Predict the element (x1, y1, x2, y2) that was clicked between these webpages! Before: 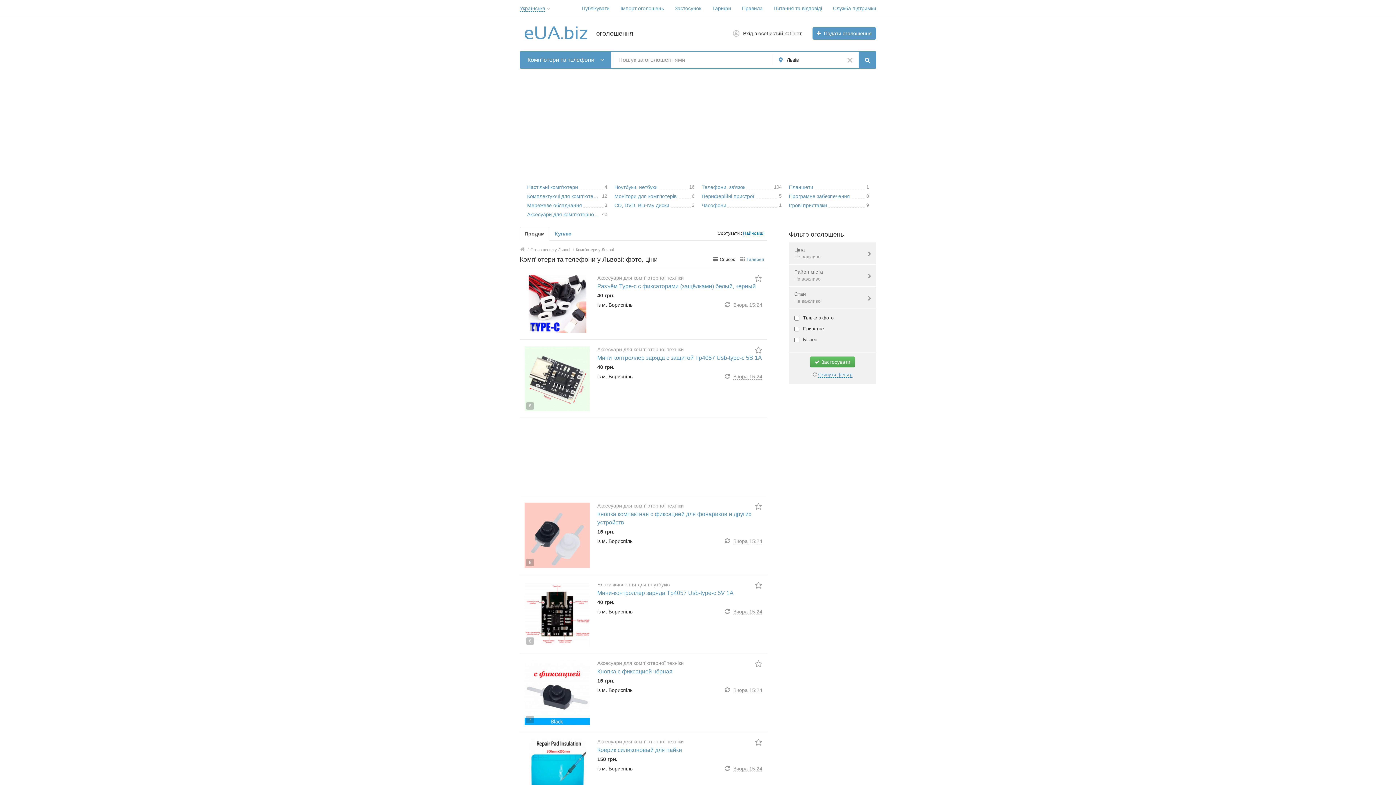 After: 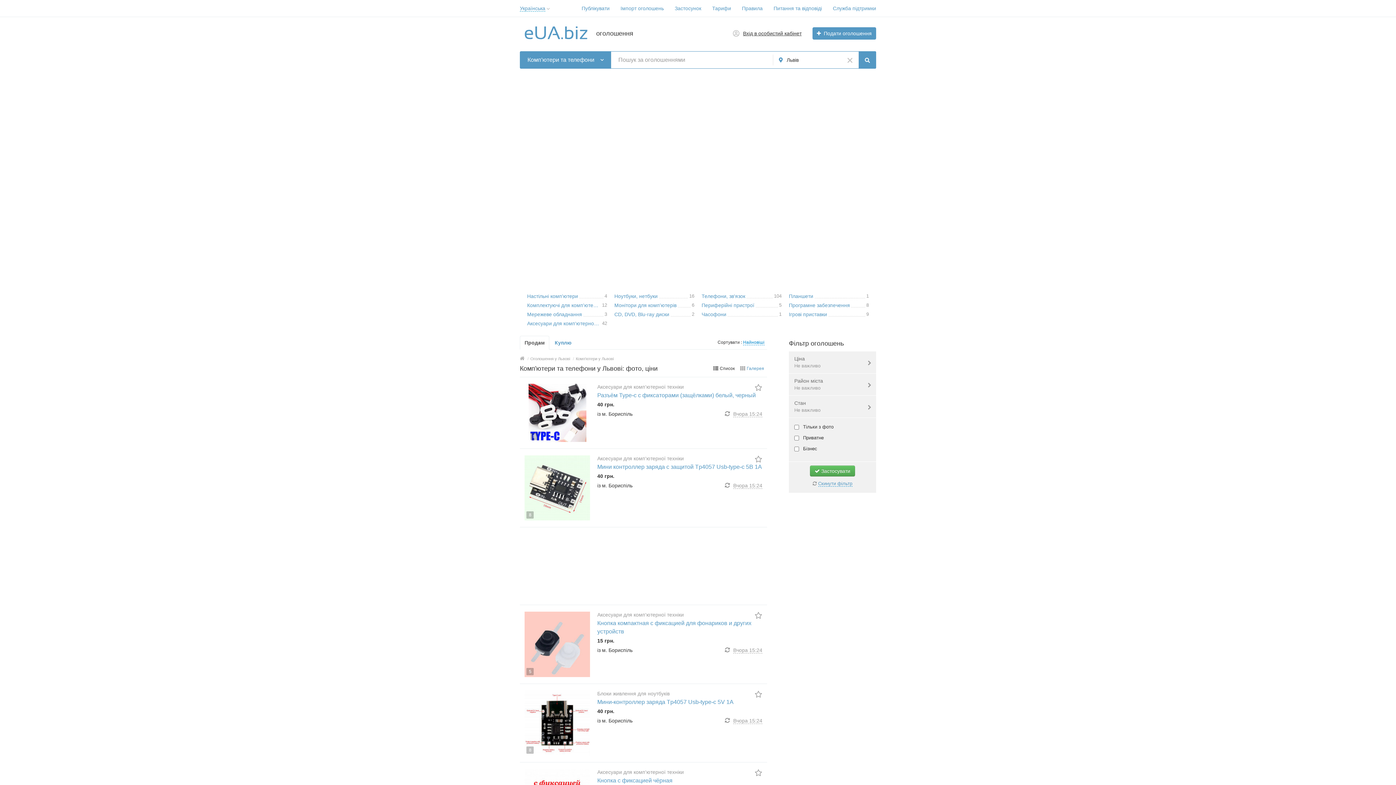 Action: label:  Застосувати bbox: (810, 356, 855, 367)